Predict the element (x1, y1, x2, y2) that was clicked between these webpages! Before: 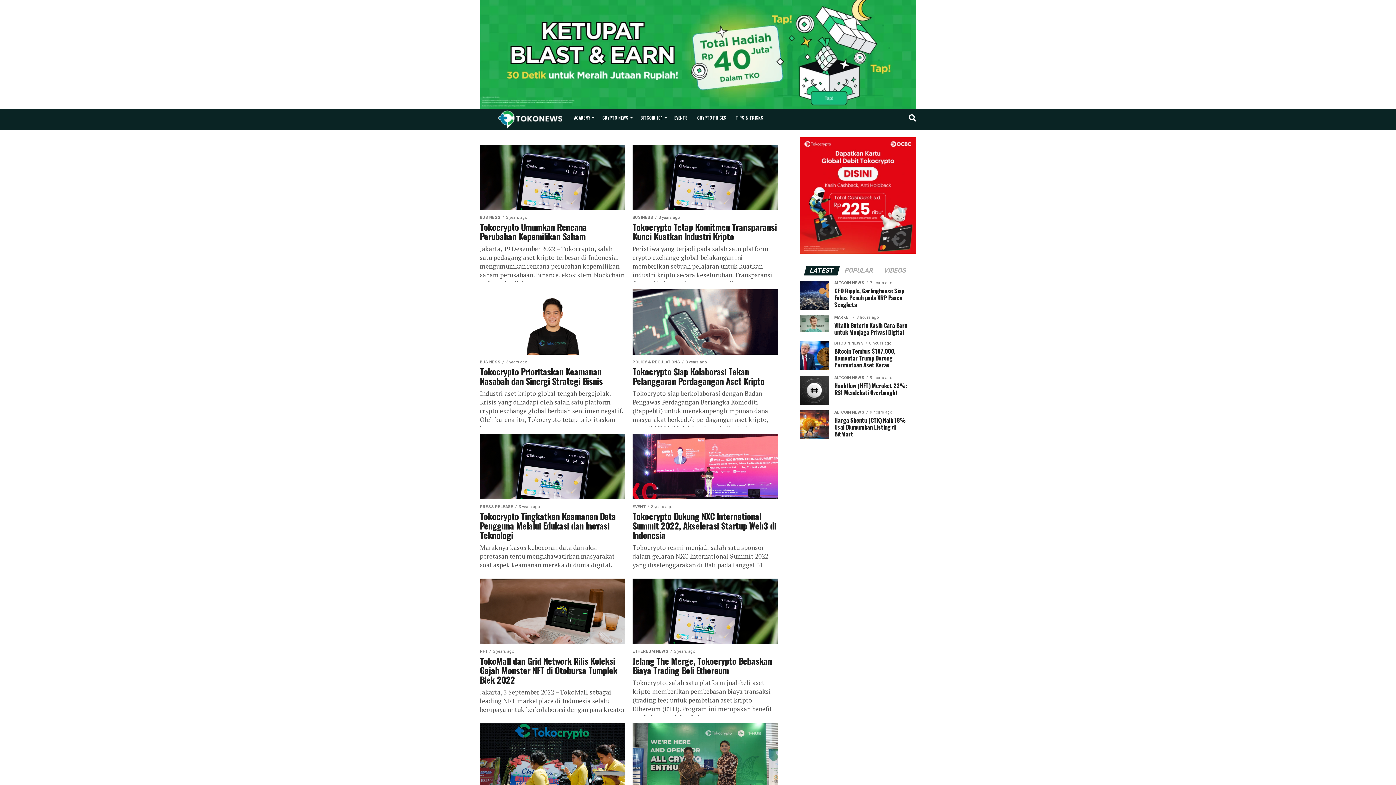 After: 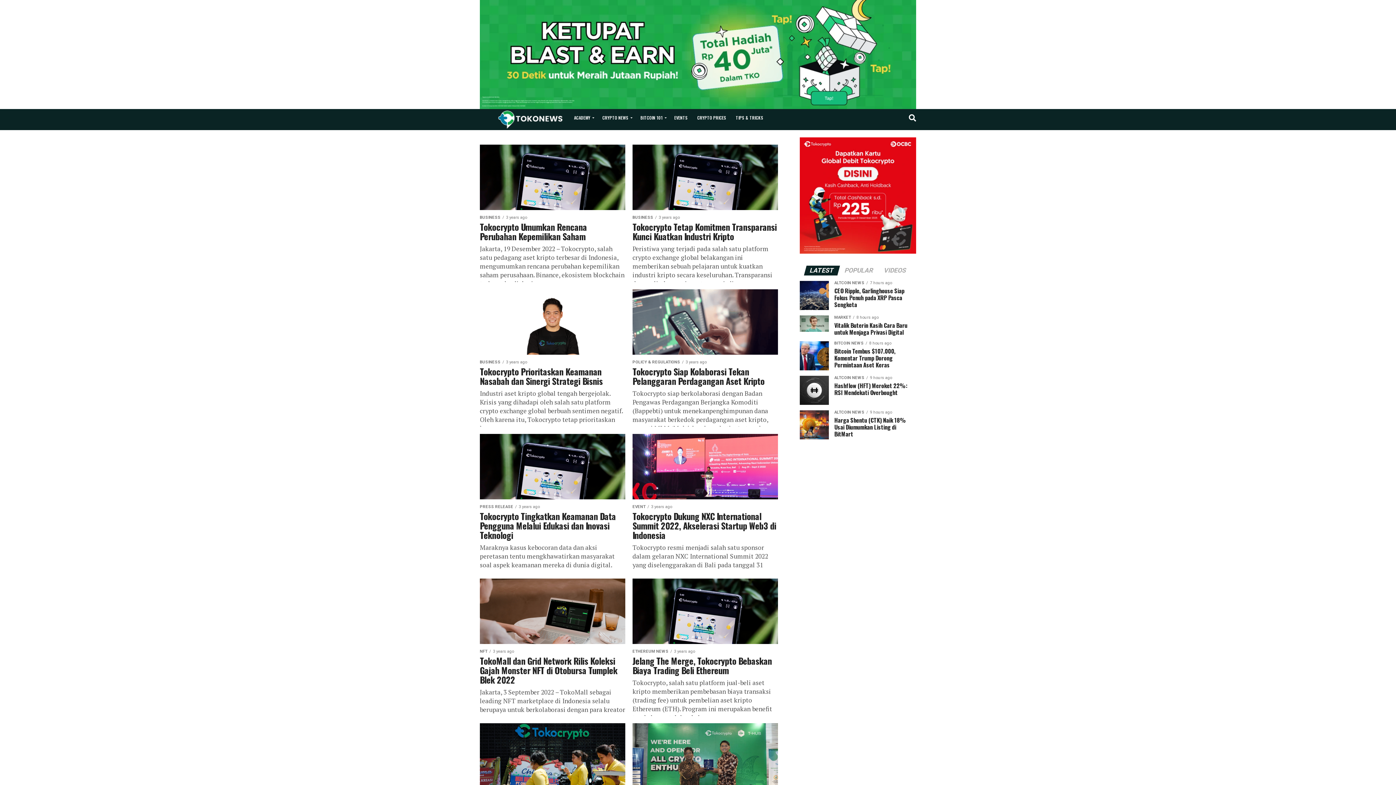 Action: bbox: (800, 249, 916, 255)